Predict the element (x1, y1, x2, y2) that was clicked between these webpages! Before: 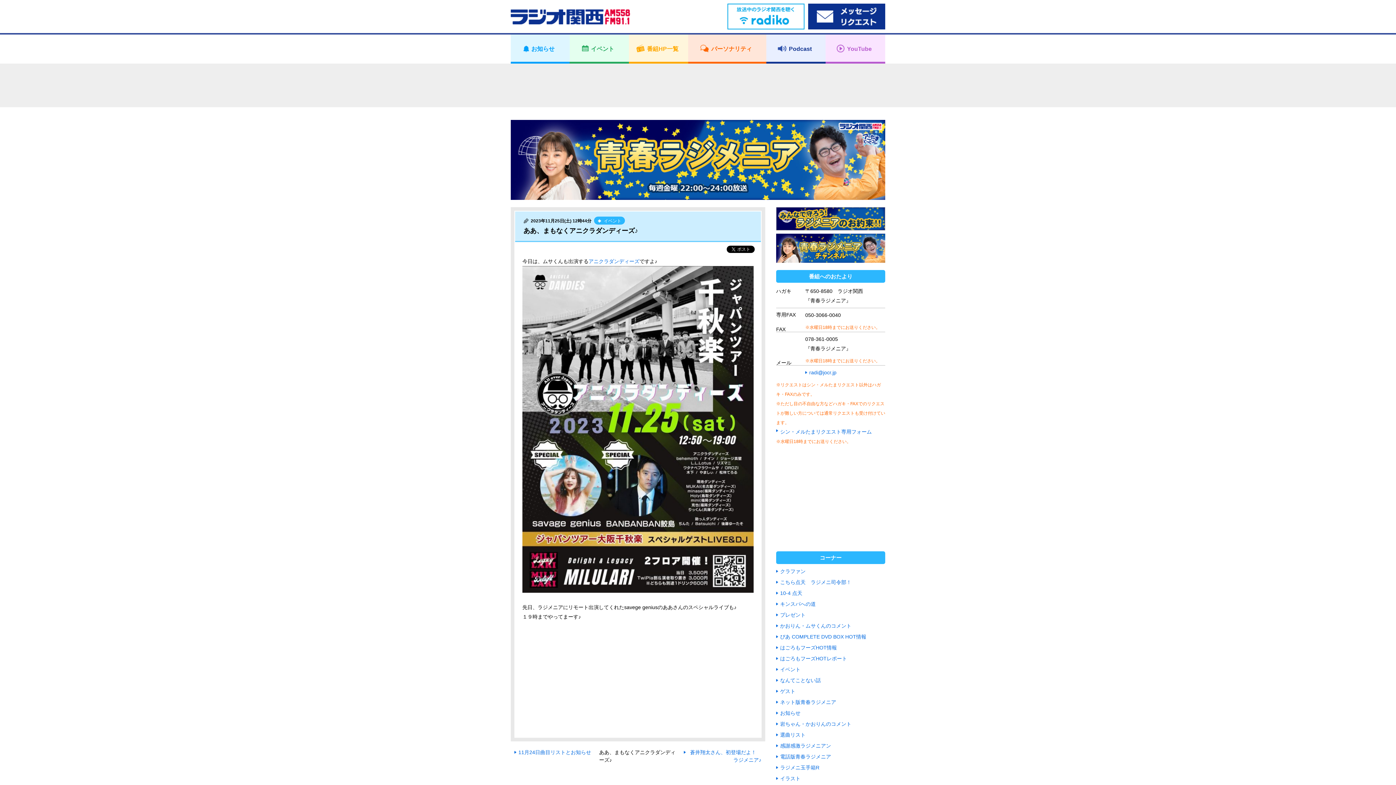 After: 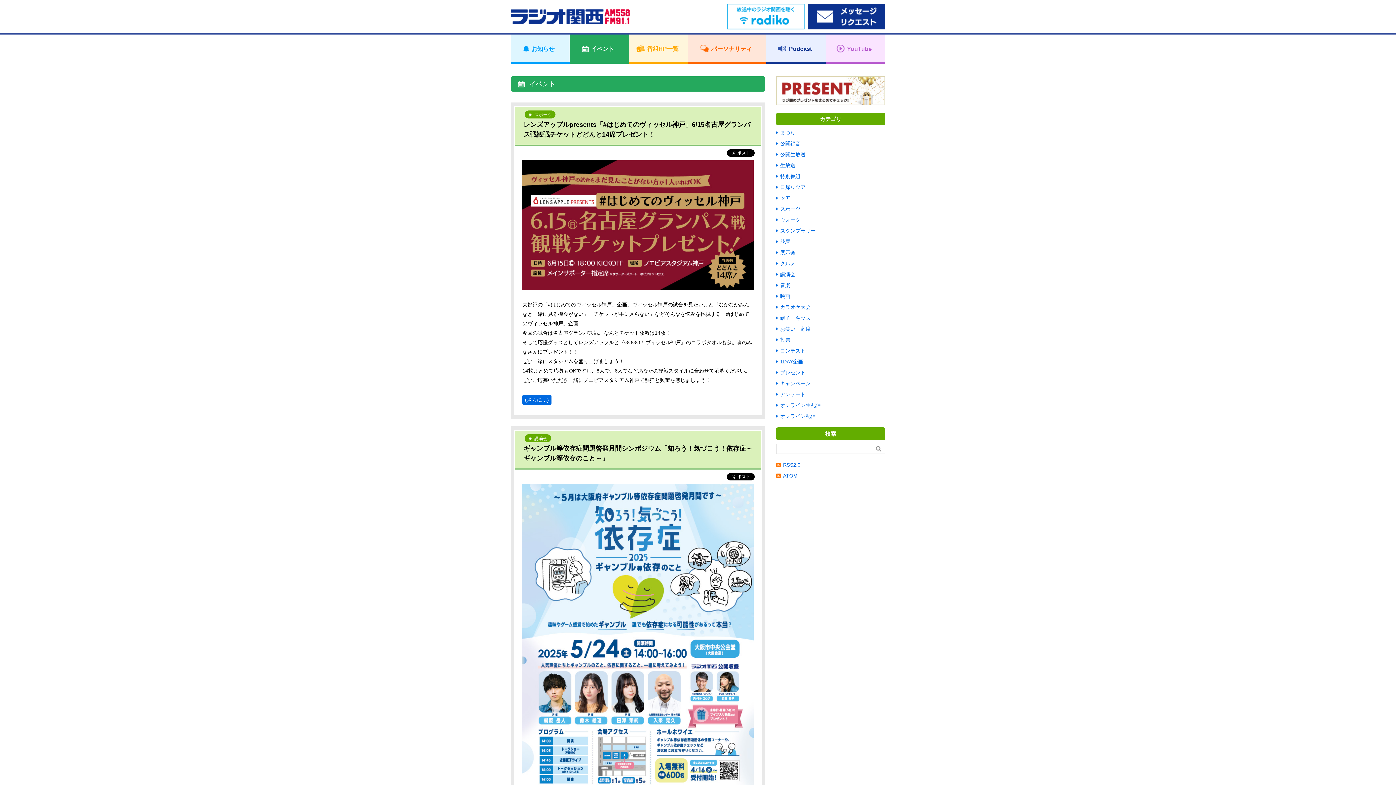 Action: label: イベント bbox: (575, 34, 623, 61)